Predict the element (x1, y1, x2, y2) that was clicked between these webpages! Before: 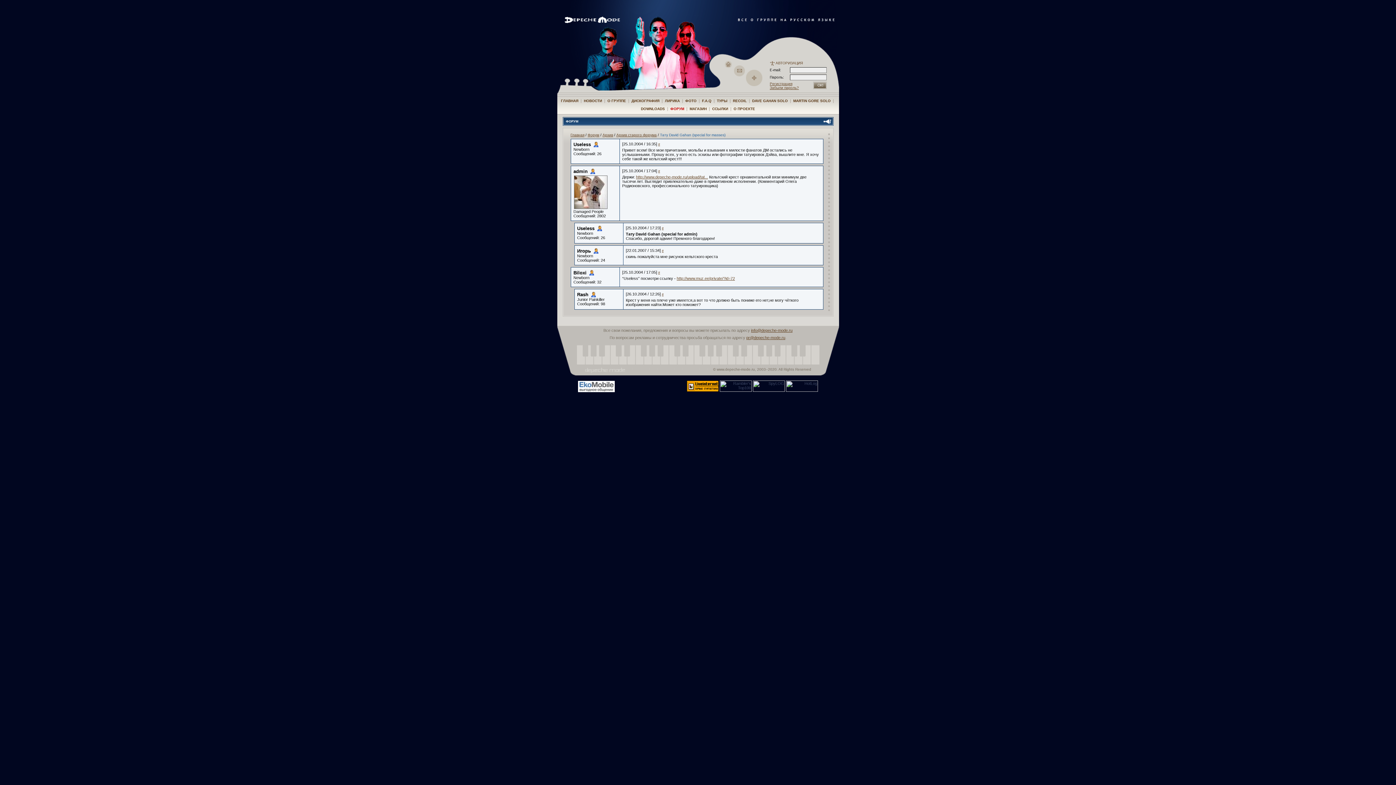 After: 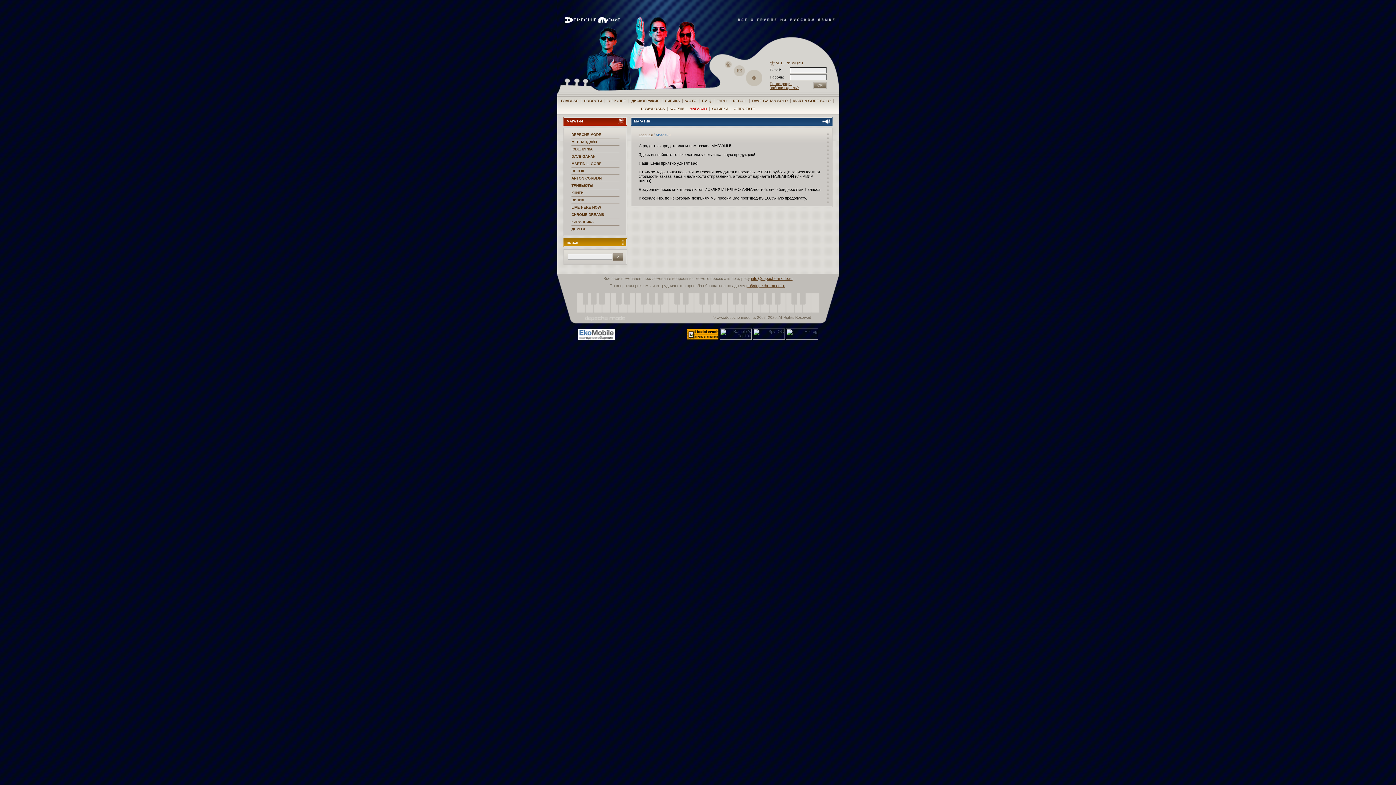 Action: bbox: (689, 106, 706, 110) label: МАГАЗИН